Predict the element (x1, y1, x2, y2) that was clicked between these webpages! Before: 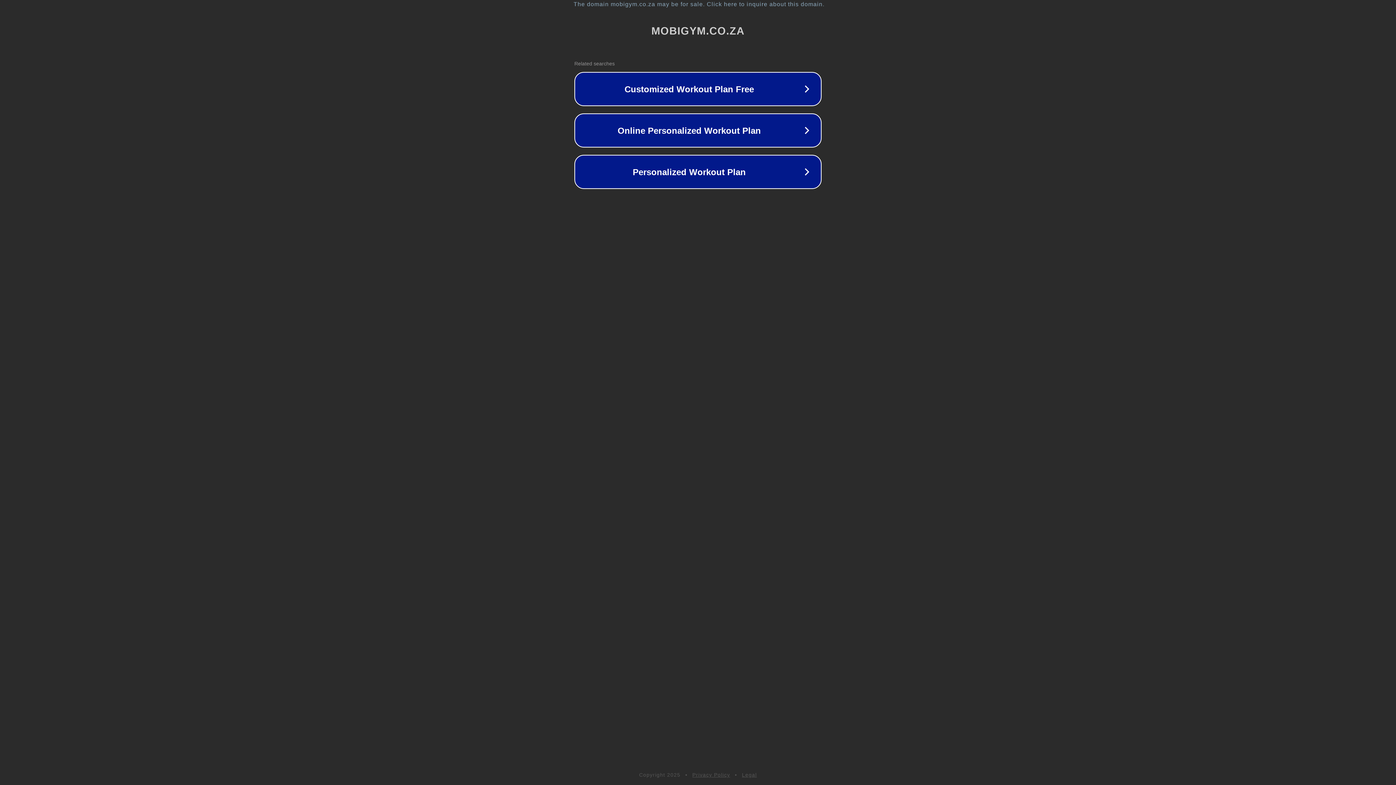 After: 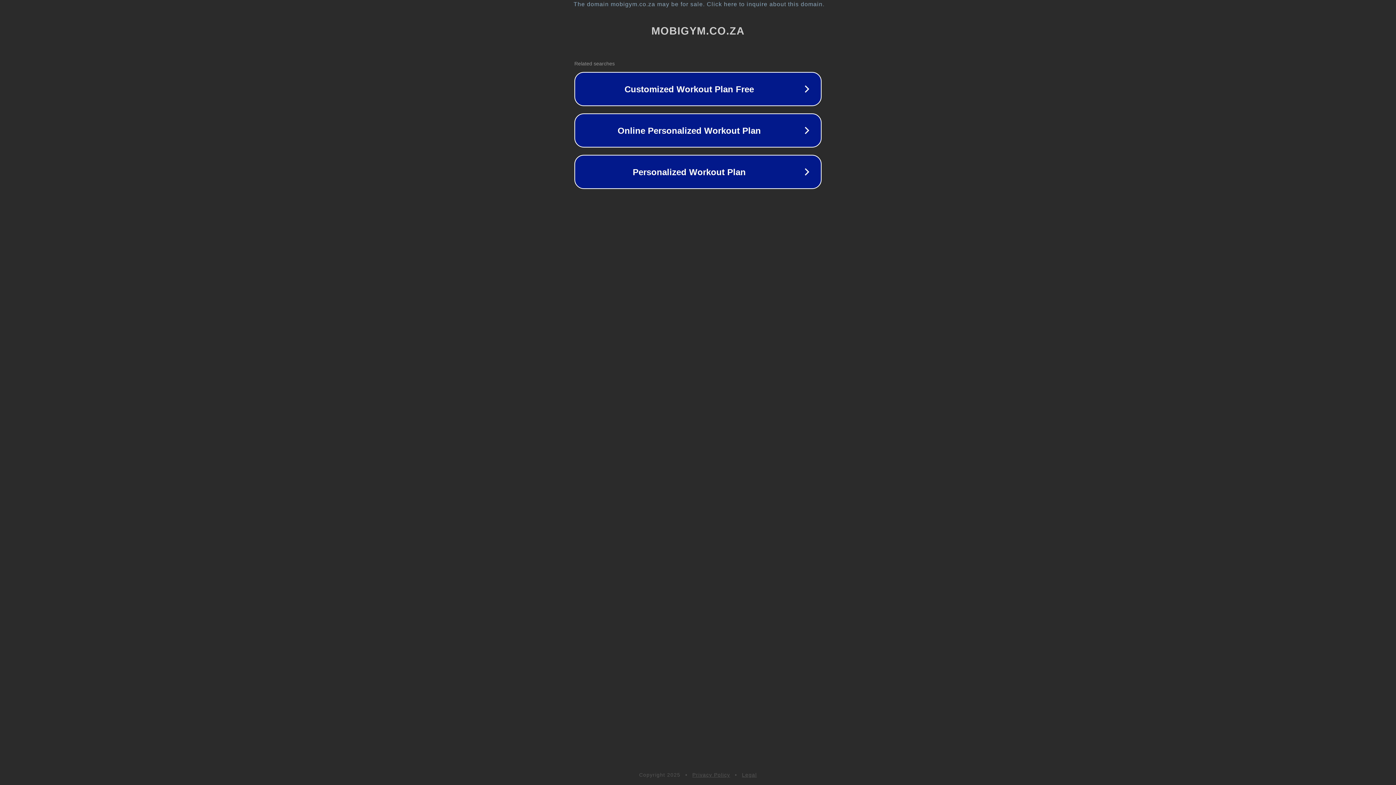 Action: label: Privacy Policy bbox: (692, 772, 730, 778)